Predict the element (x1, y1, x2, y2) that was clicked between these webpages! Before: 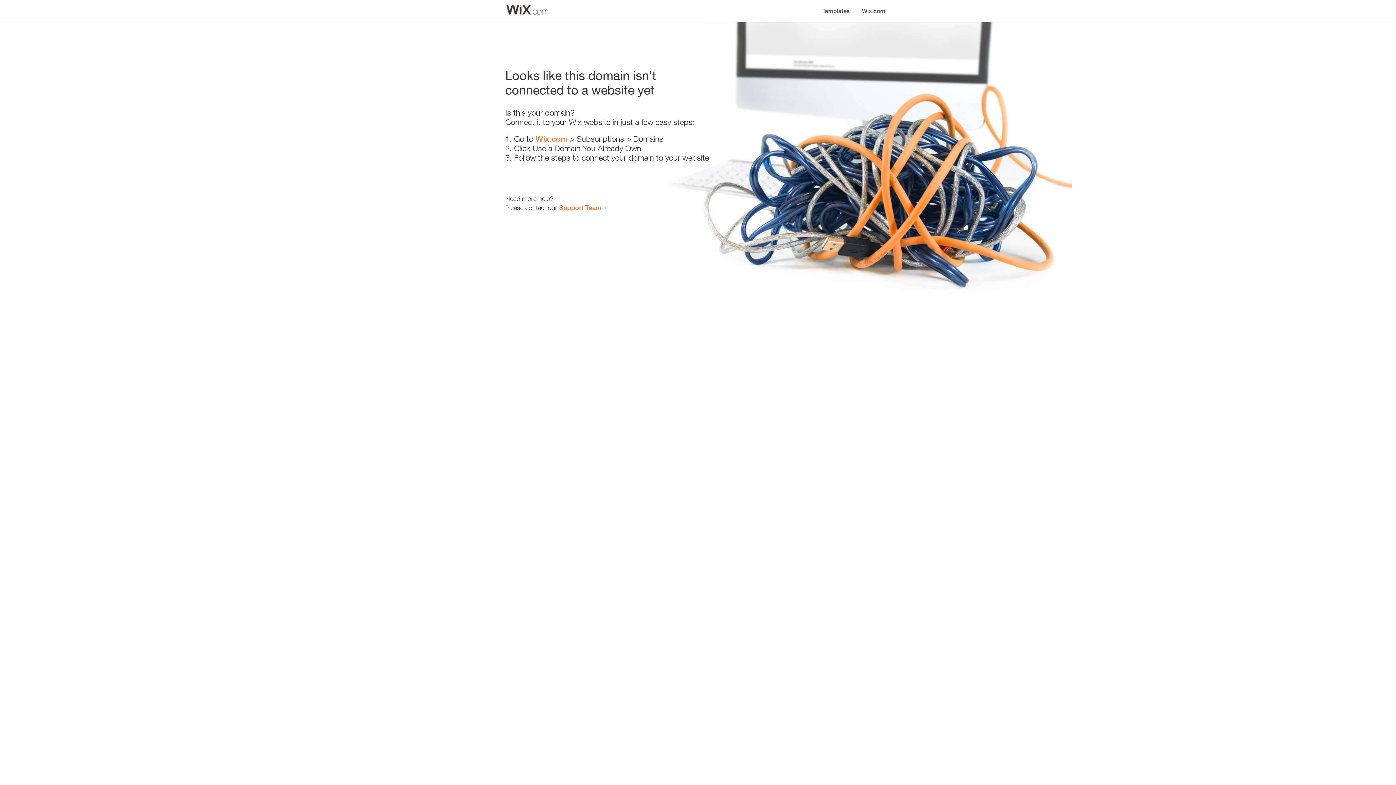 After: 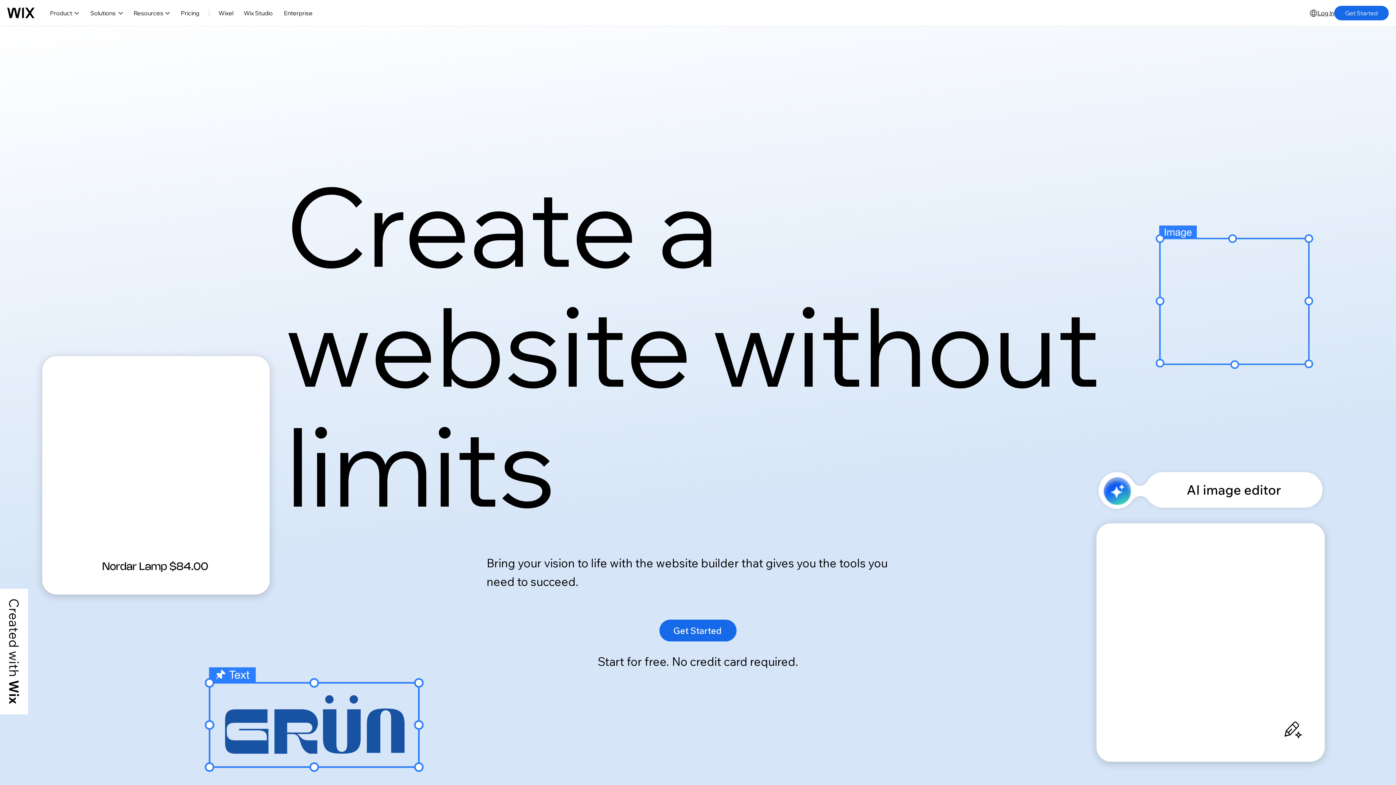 Action: label: Wix.com bbox: (535, 134, 567, 143)